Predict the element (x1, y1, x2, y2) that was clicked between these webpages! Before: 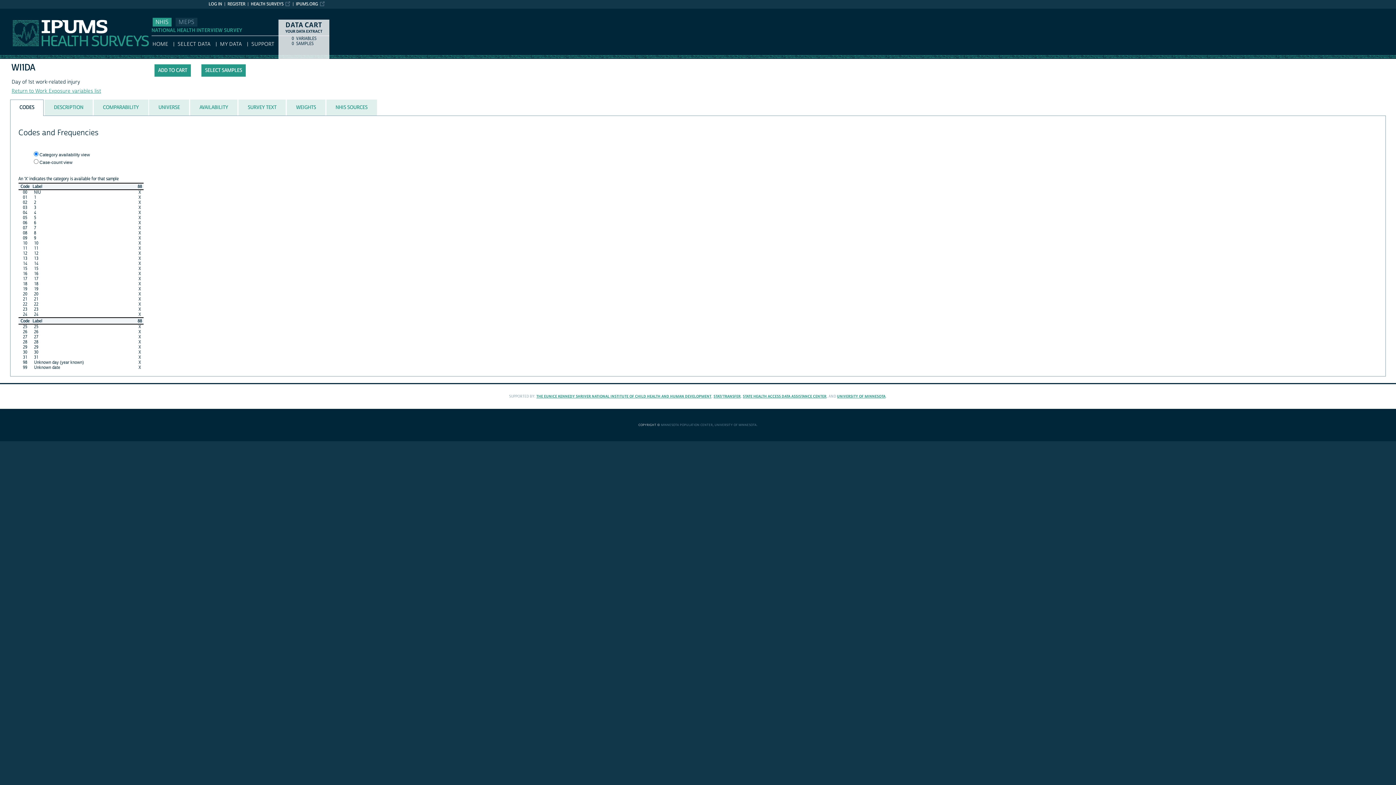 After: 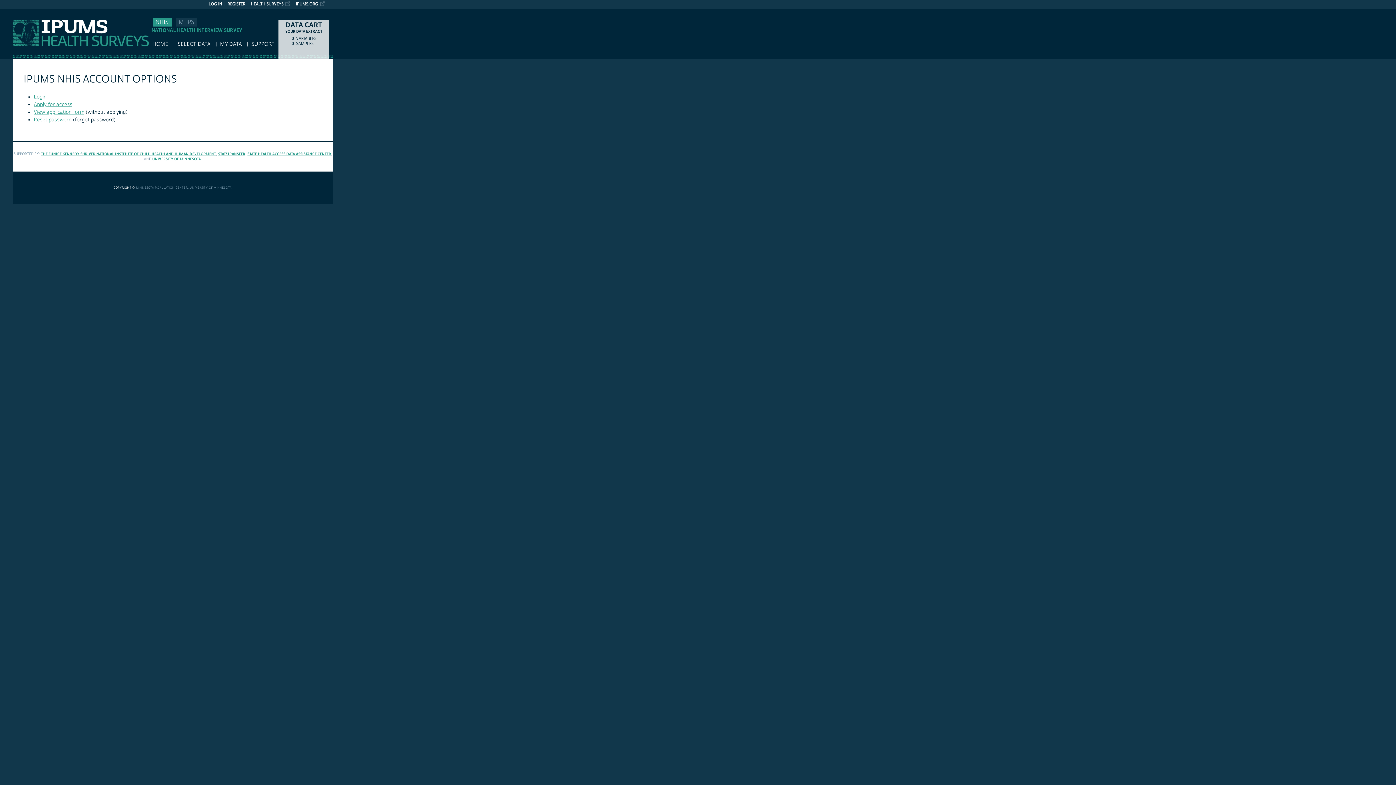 Action: bbox: (227, 1, 245, 6) label: REGISTER